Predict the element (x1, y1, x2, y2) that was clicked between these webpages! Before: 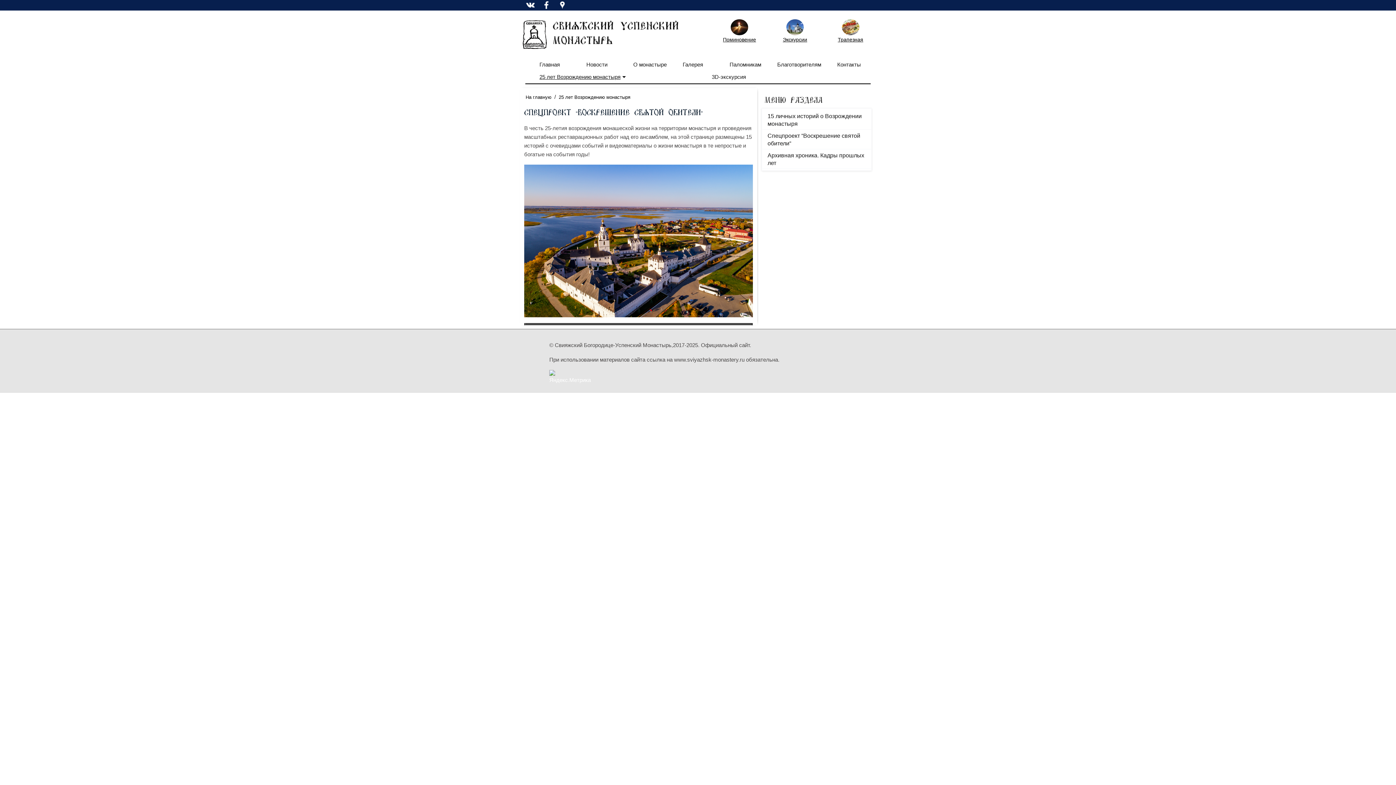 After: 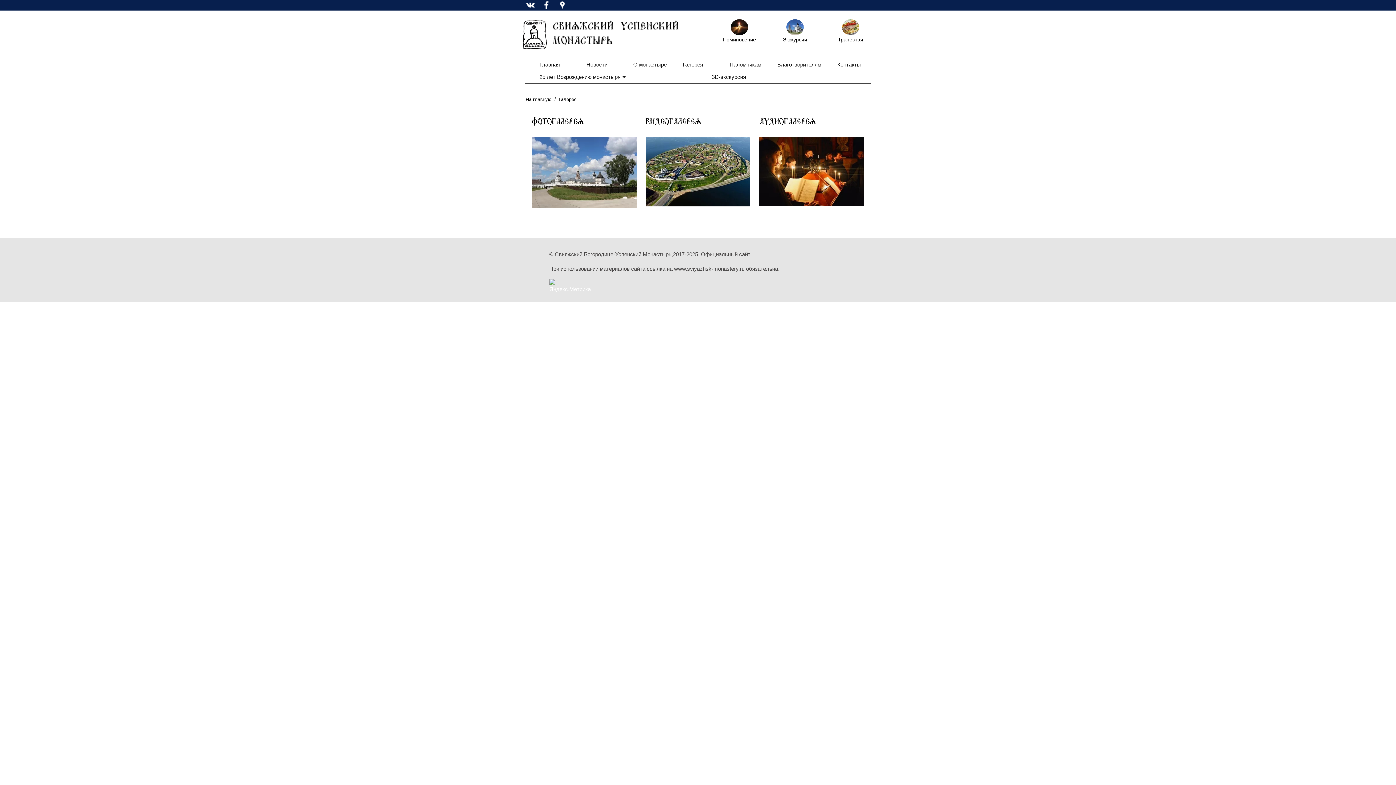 Action: bbox: (679, 58, 717, 70) label: Галерея